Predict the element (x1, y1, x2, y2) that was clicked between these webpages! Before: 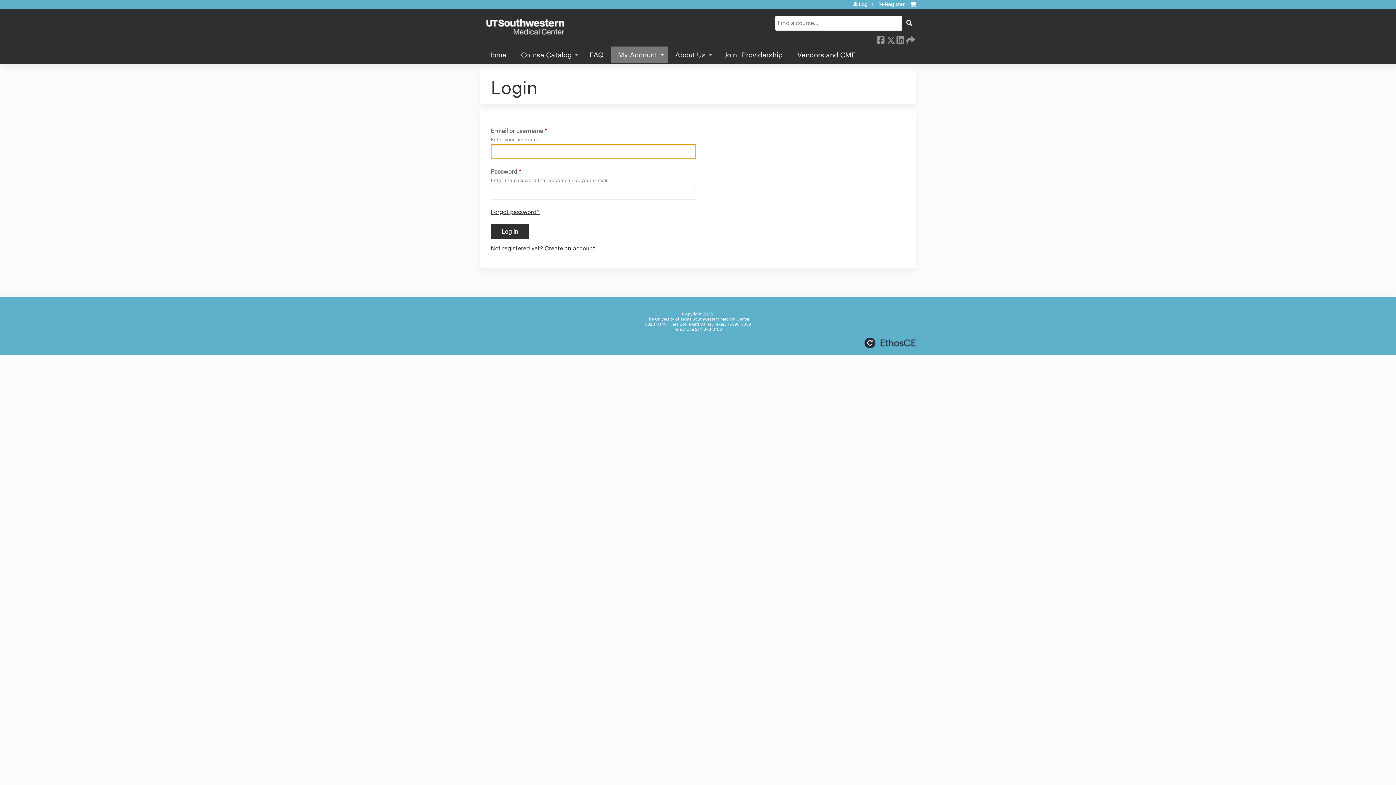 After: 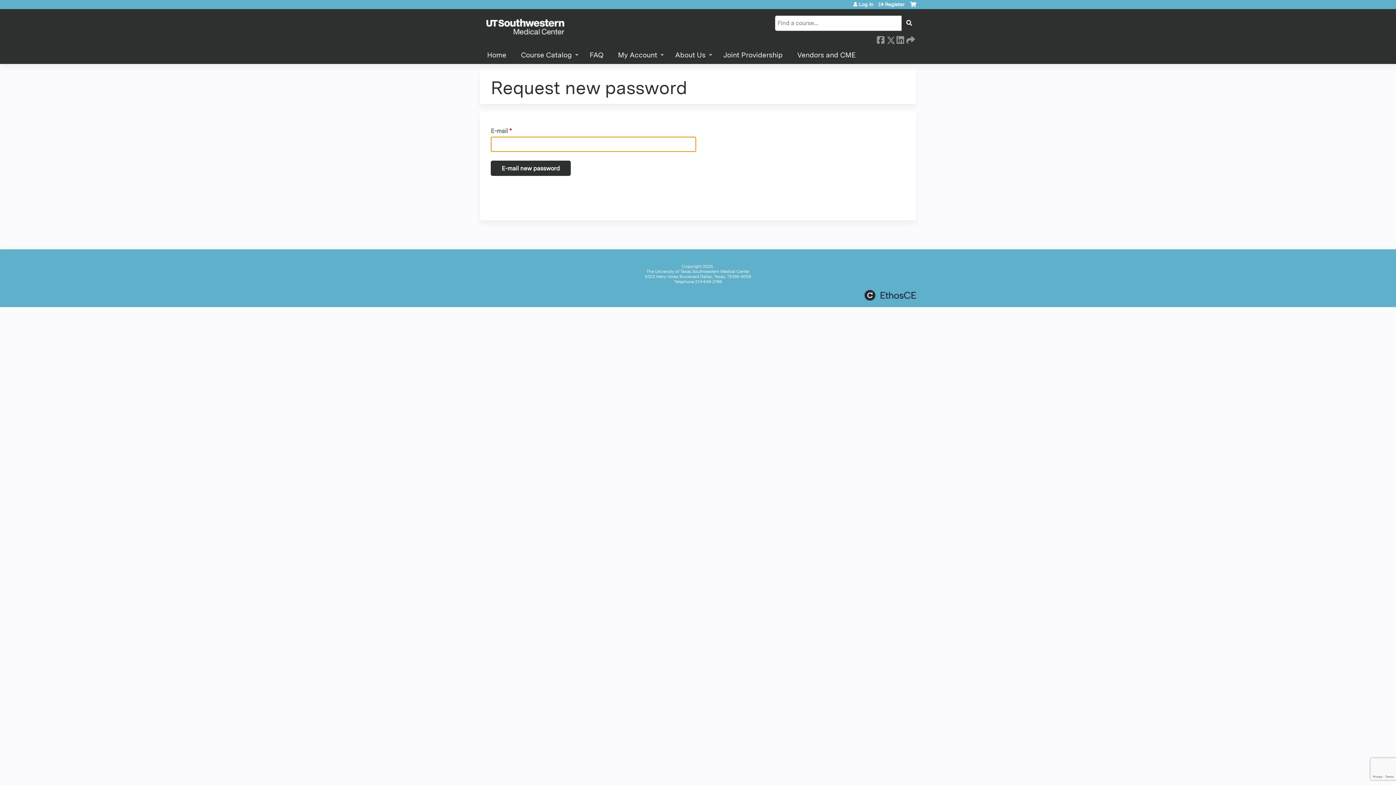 Action: label: Forgot password? bbox: (490, 208, 540, 215)